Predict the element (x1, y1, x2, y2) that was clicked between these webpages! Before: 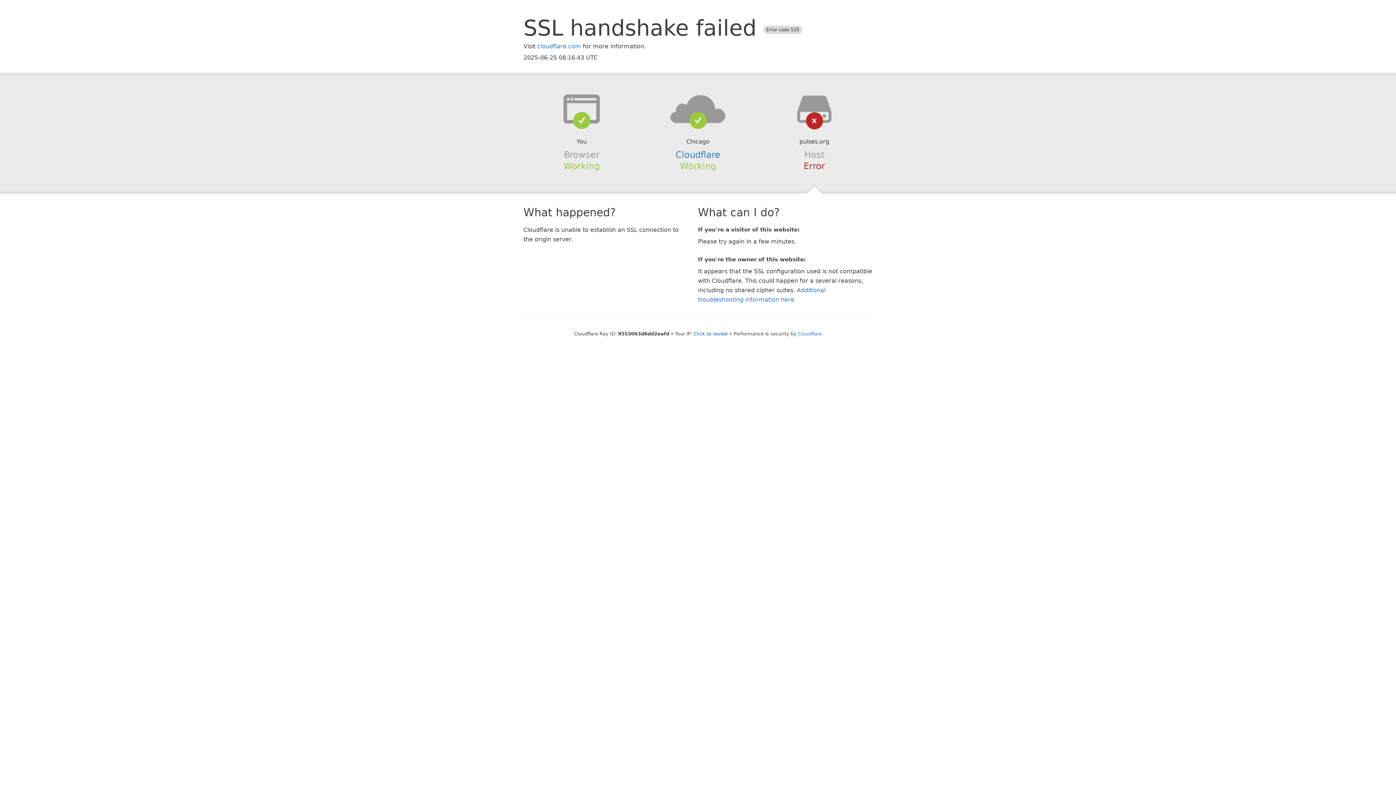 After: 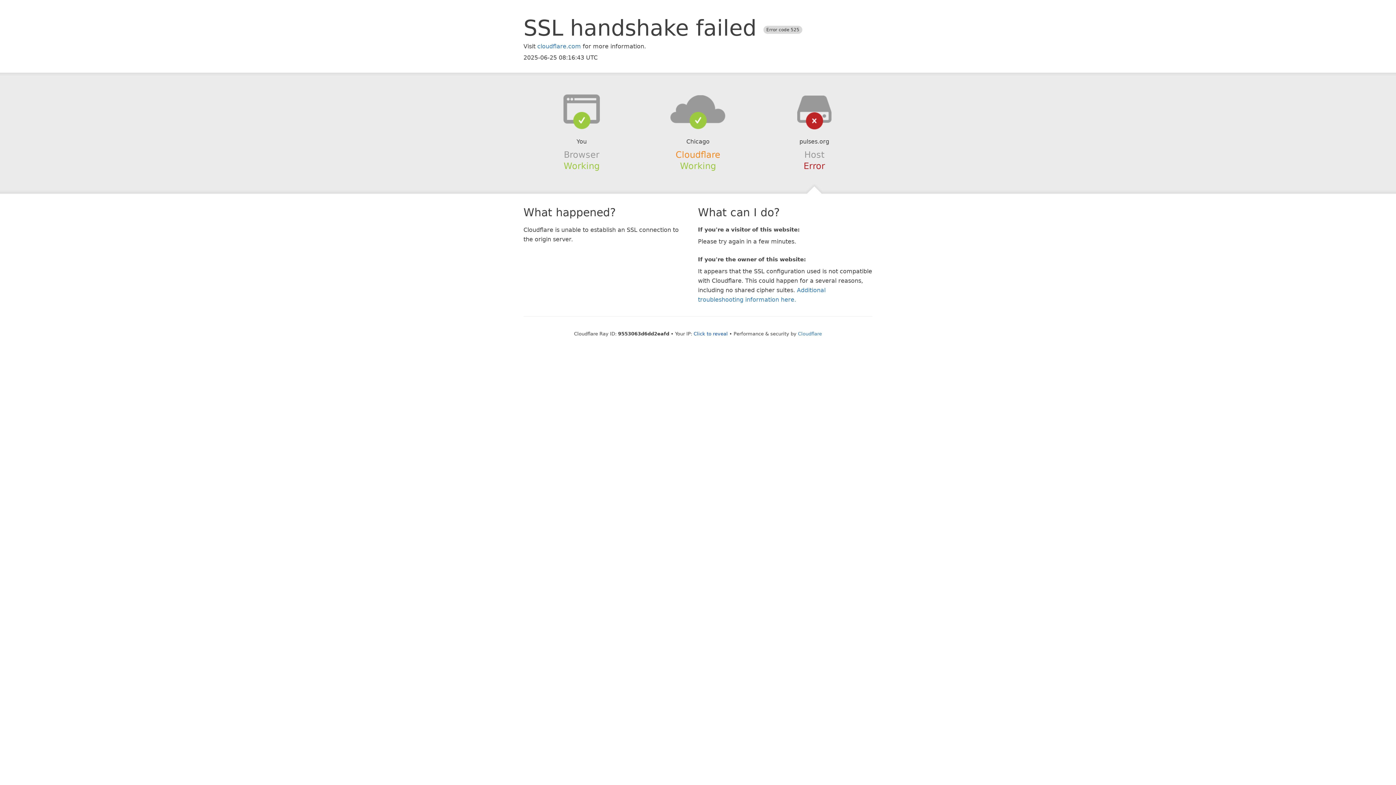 Action: label: Cloudflare bbox: (675, 149, 720, 159)